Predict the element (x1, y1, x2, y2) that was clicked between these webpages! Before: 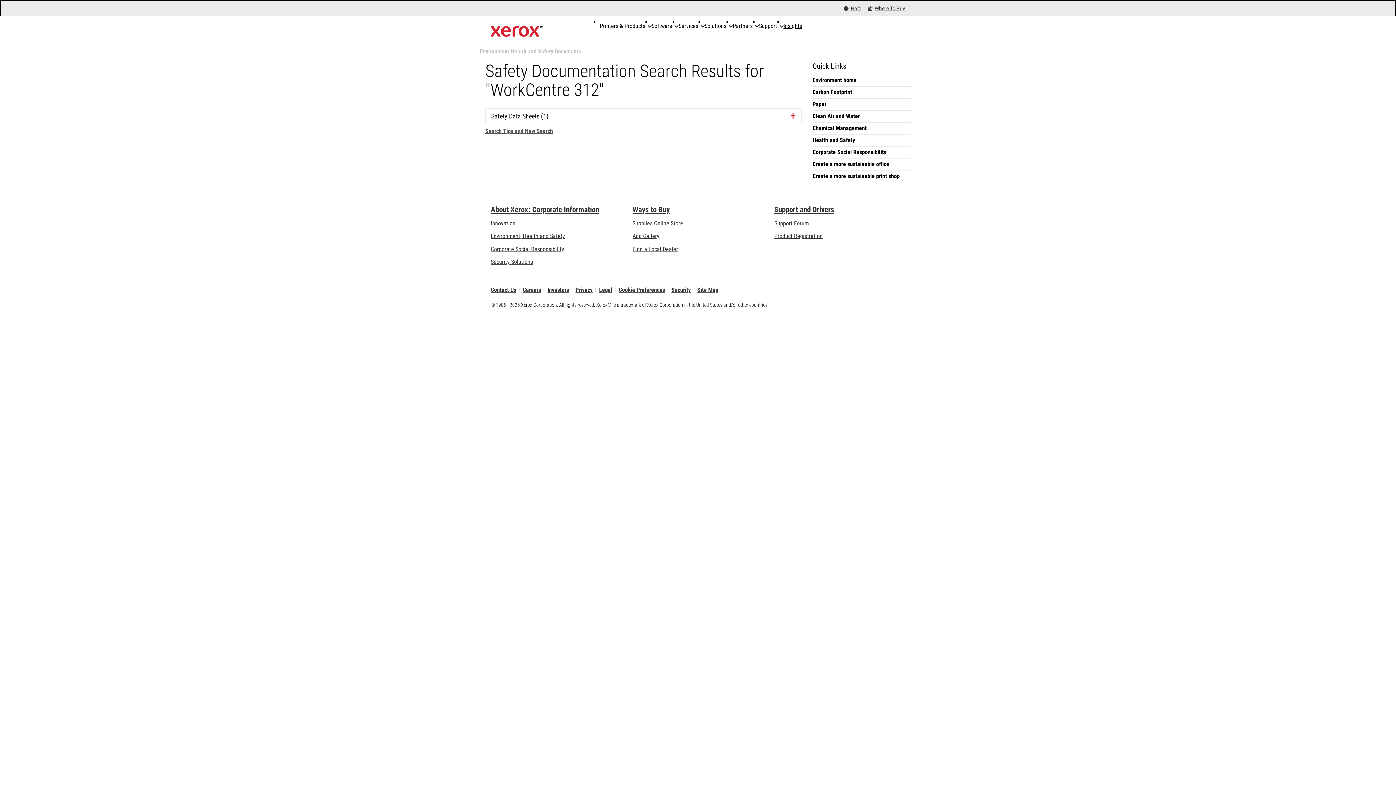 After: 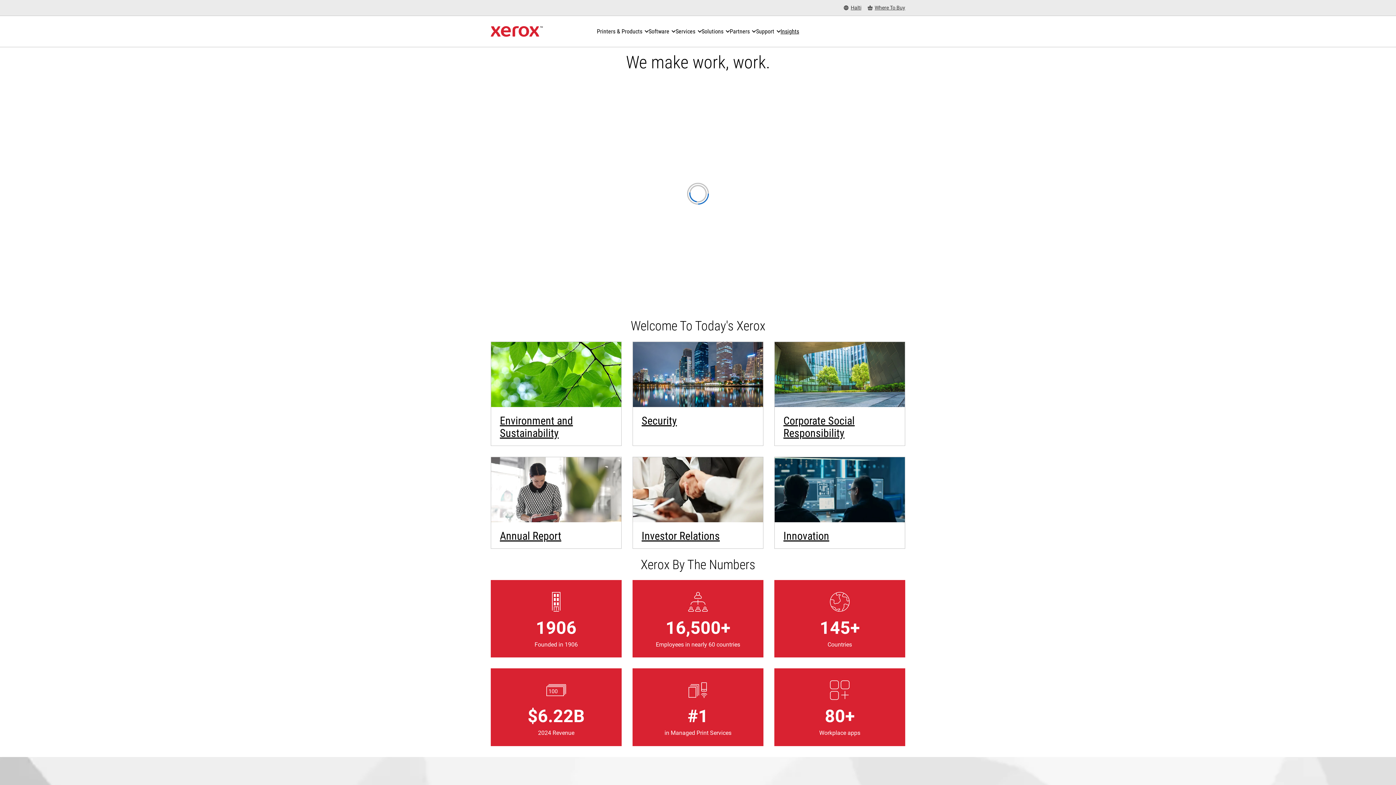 Action: bbox: (490, 205, 599, 214) label: About Xerox: Corporate Information: Innovation at Work | About Xerox